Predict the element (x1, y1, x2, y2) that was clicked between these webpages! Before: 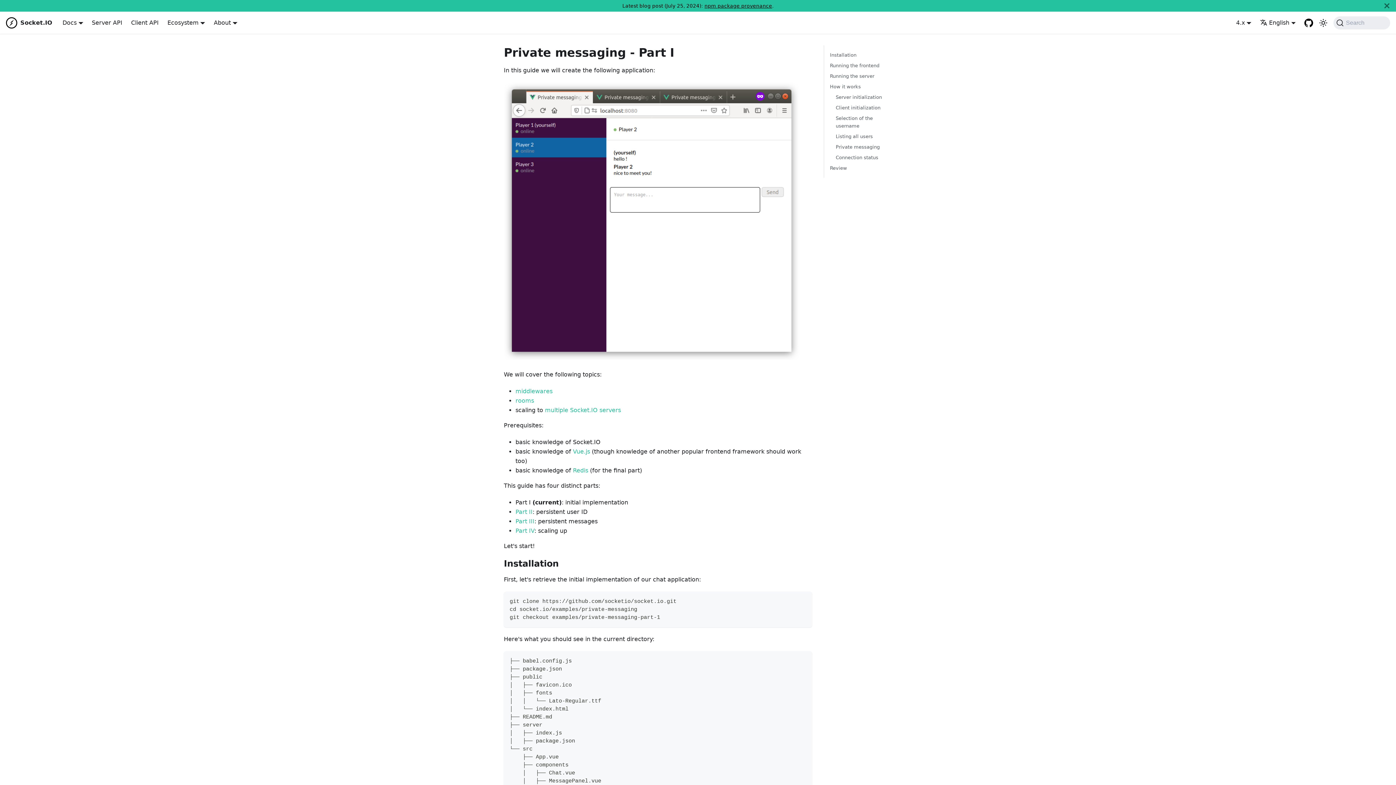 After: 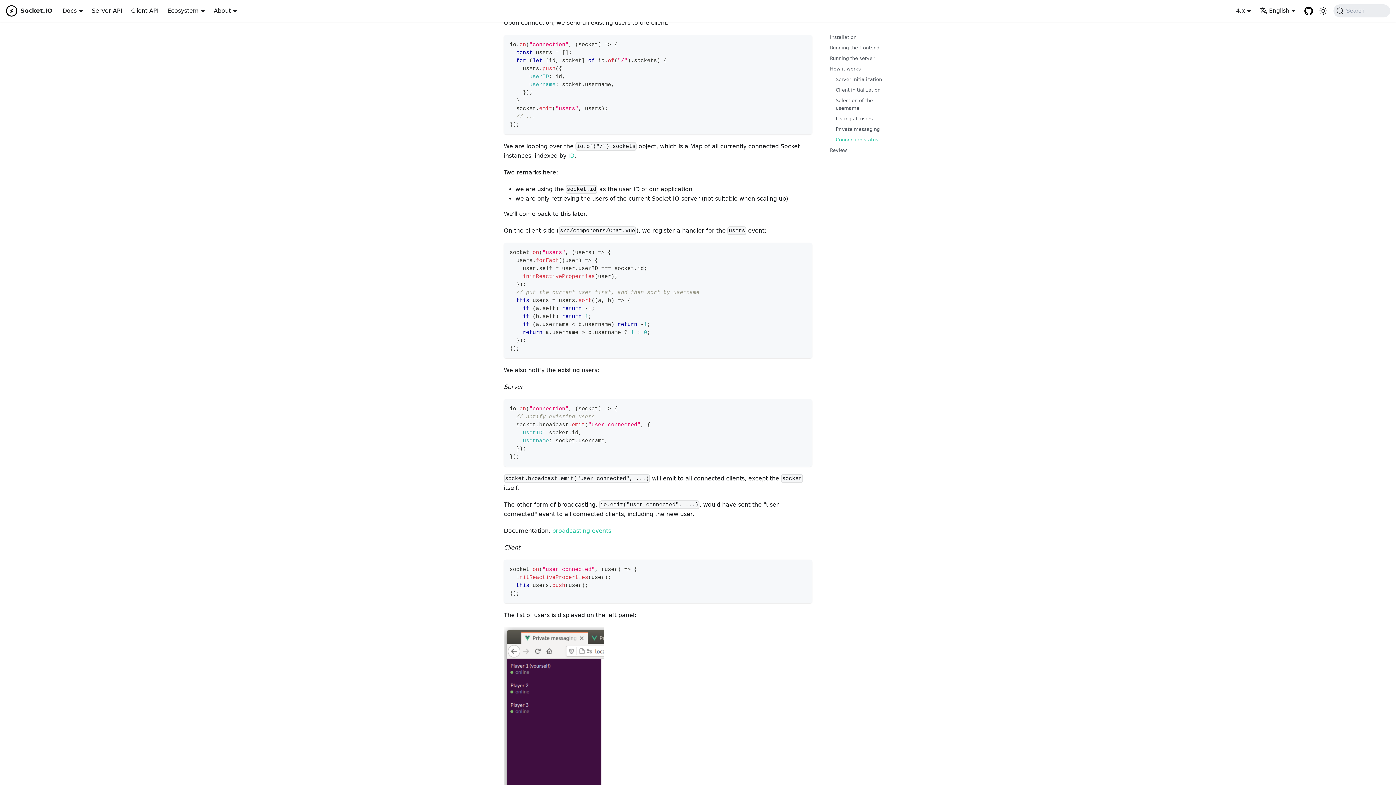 Action: label: Listing all users bbox: (836, 132, 886, 140)